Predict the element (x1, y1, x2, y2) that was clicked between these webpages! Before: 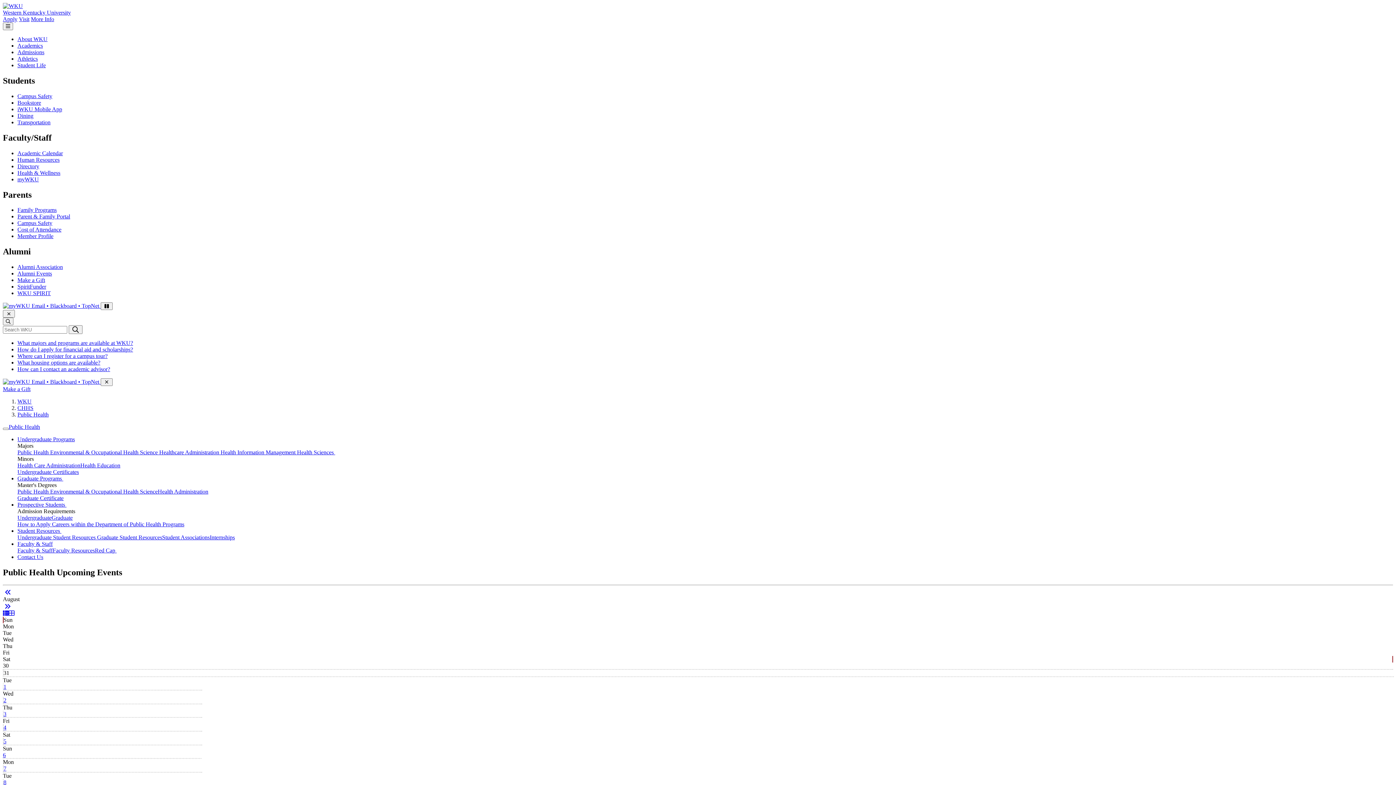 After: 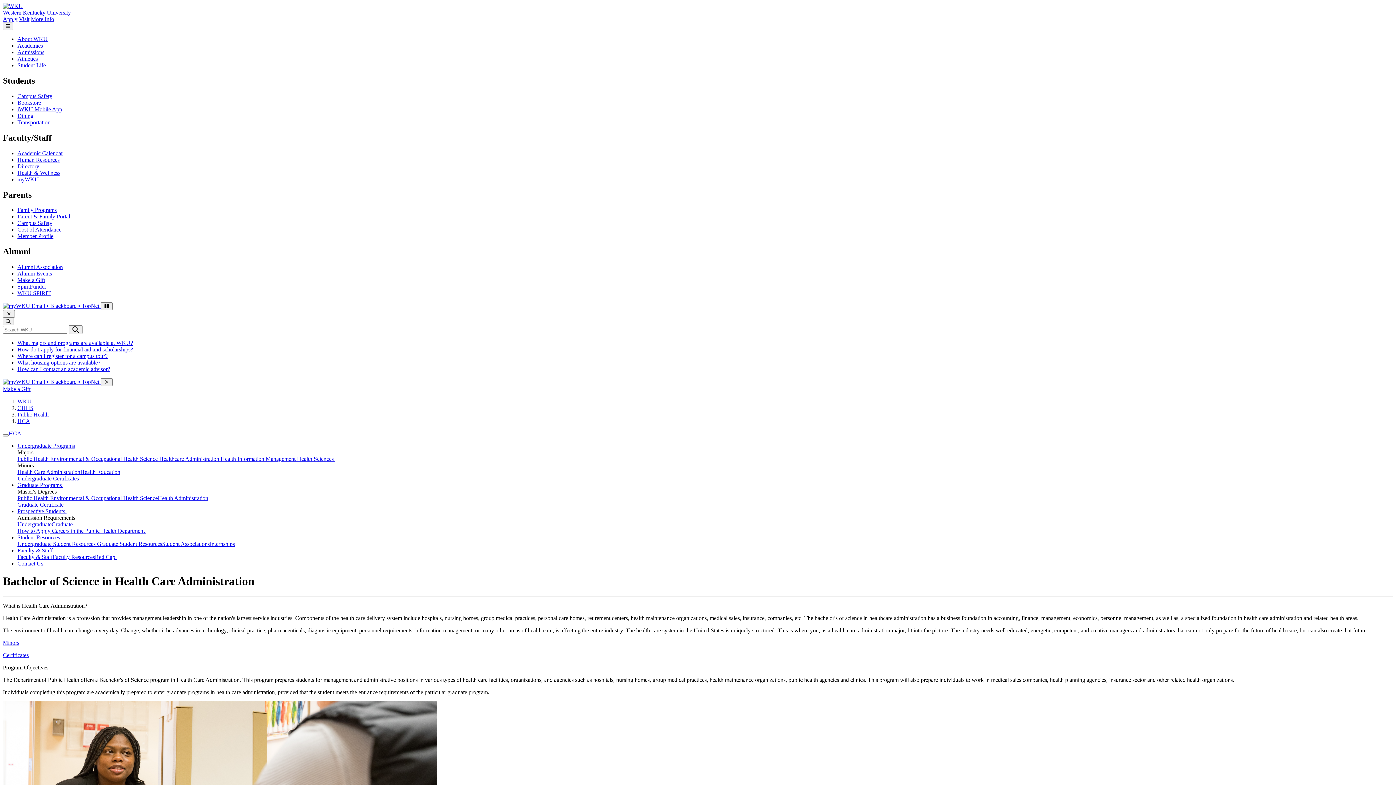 Action: bbox: (159, 449, 220, 455) label: Healthcare Administration 